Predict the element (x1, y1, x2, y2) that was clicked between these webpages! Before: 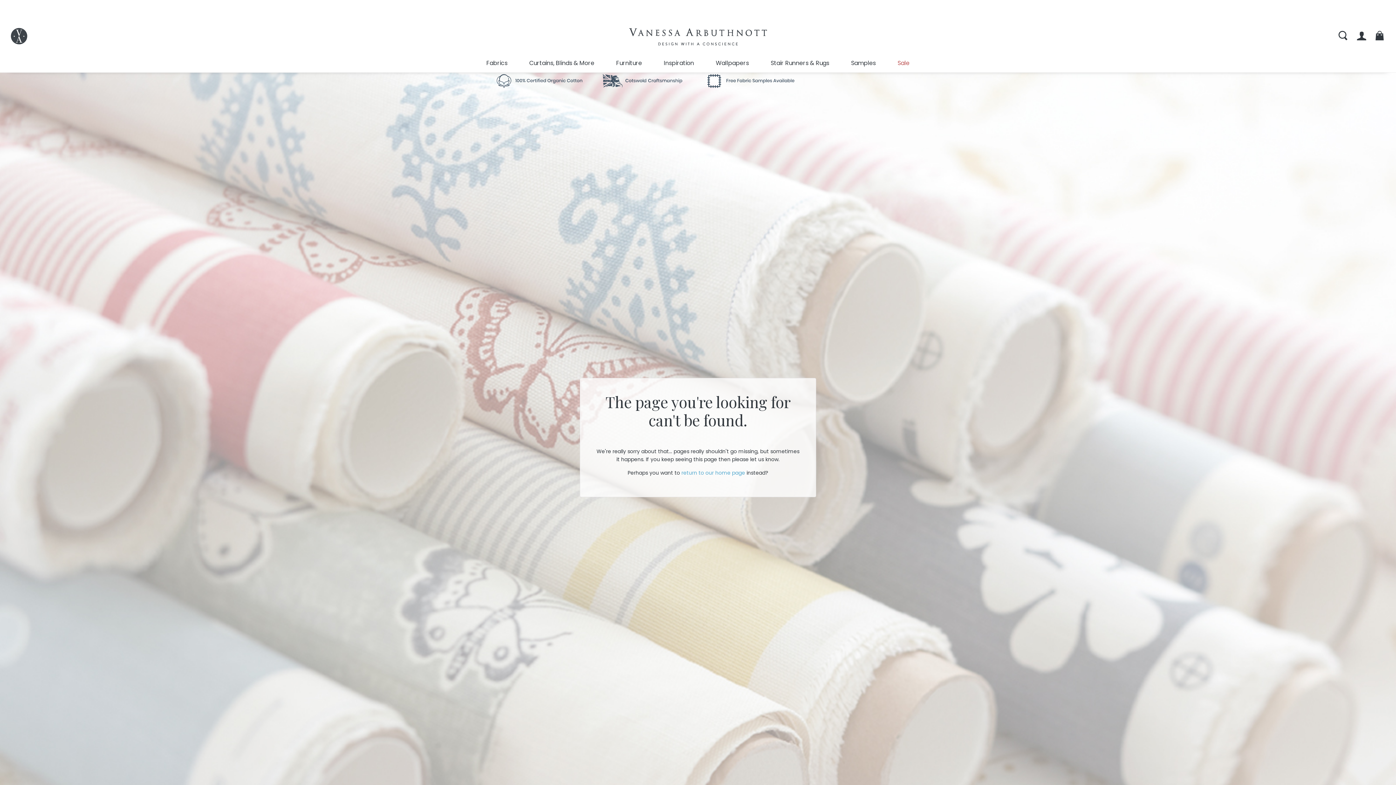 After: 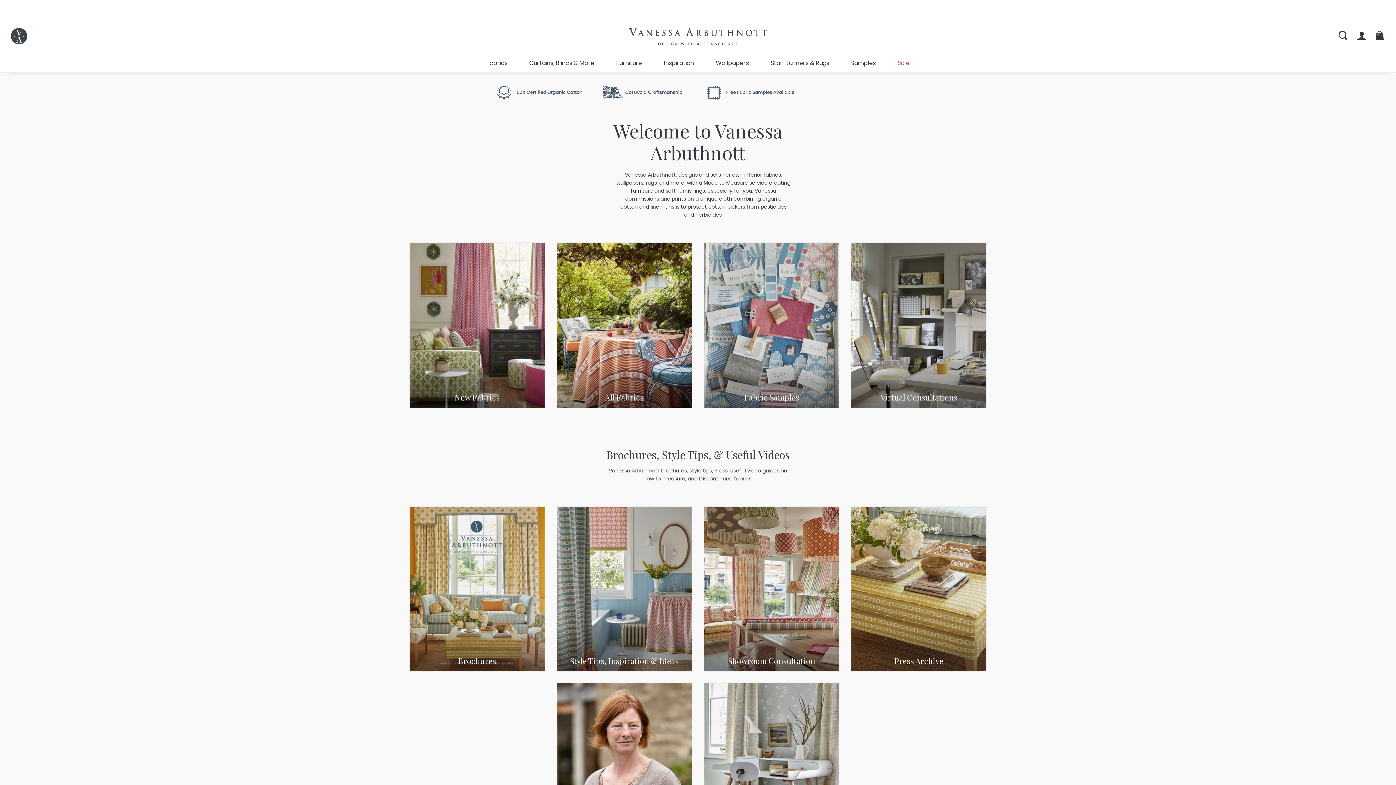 Action: bbox: (681, 469, 745, 476) label: return to our home page